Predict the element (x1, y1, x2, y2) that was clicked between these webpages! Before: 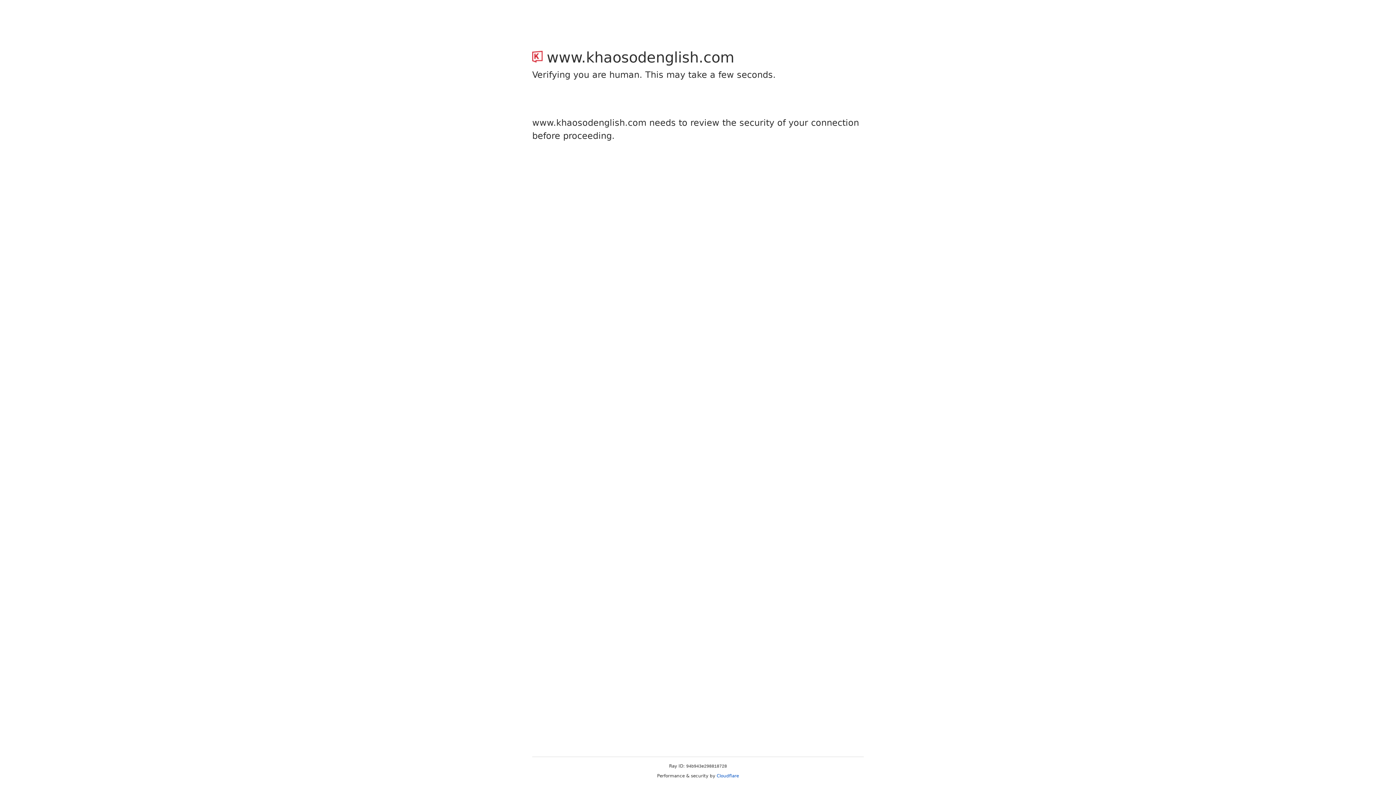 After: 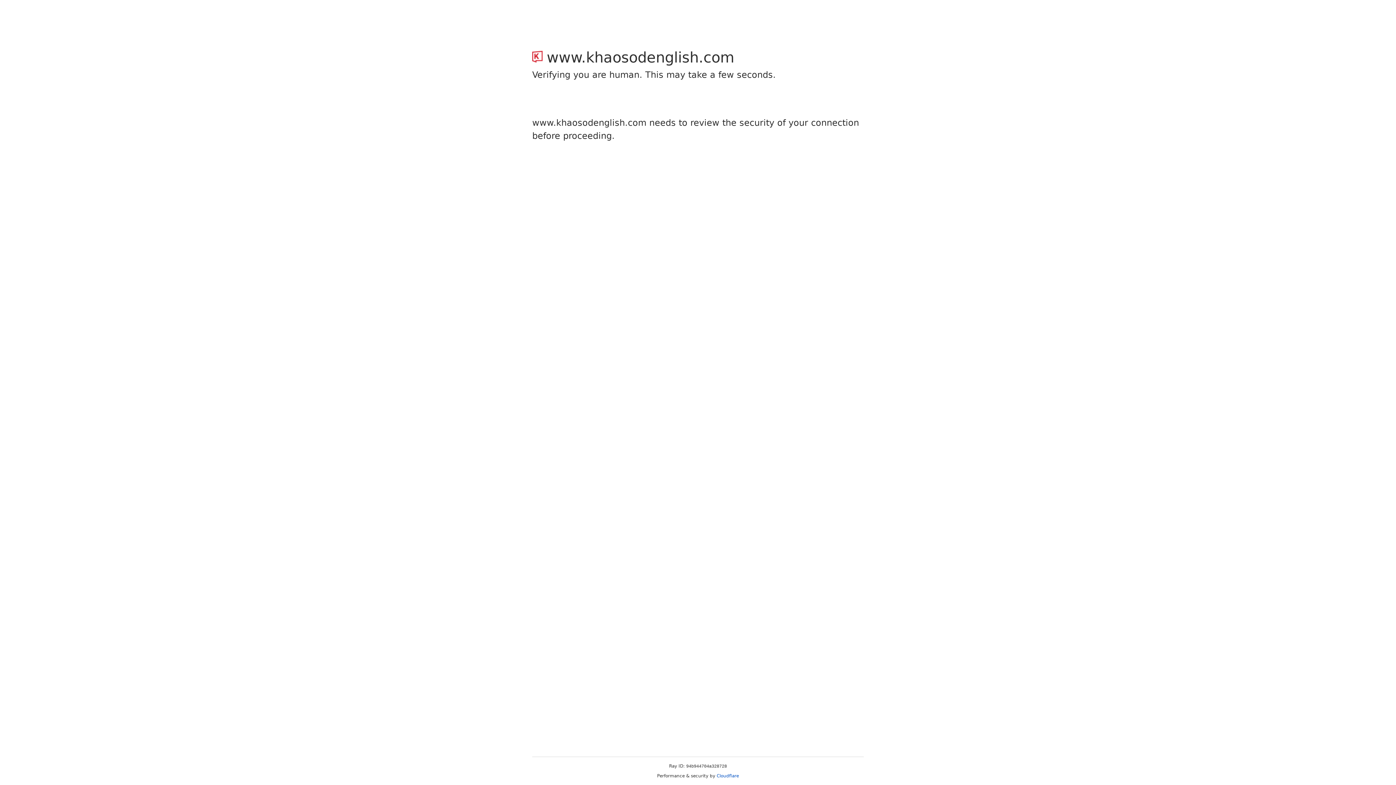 Action: label: Cloudflare bbox: (716, 773, 739, 778)